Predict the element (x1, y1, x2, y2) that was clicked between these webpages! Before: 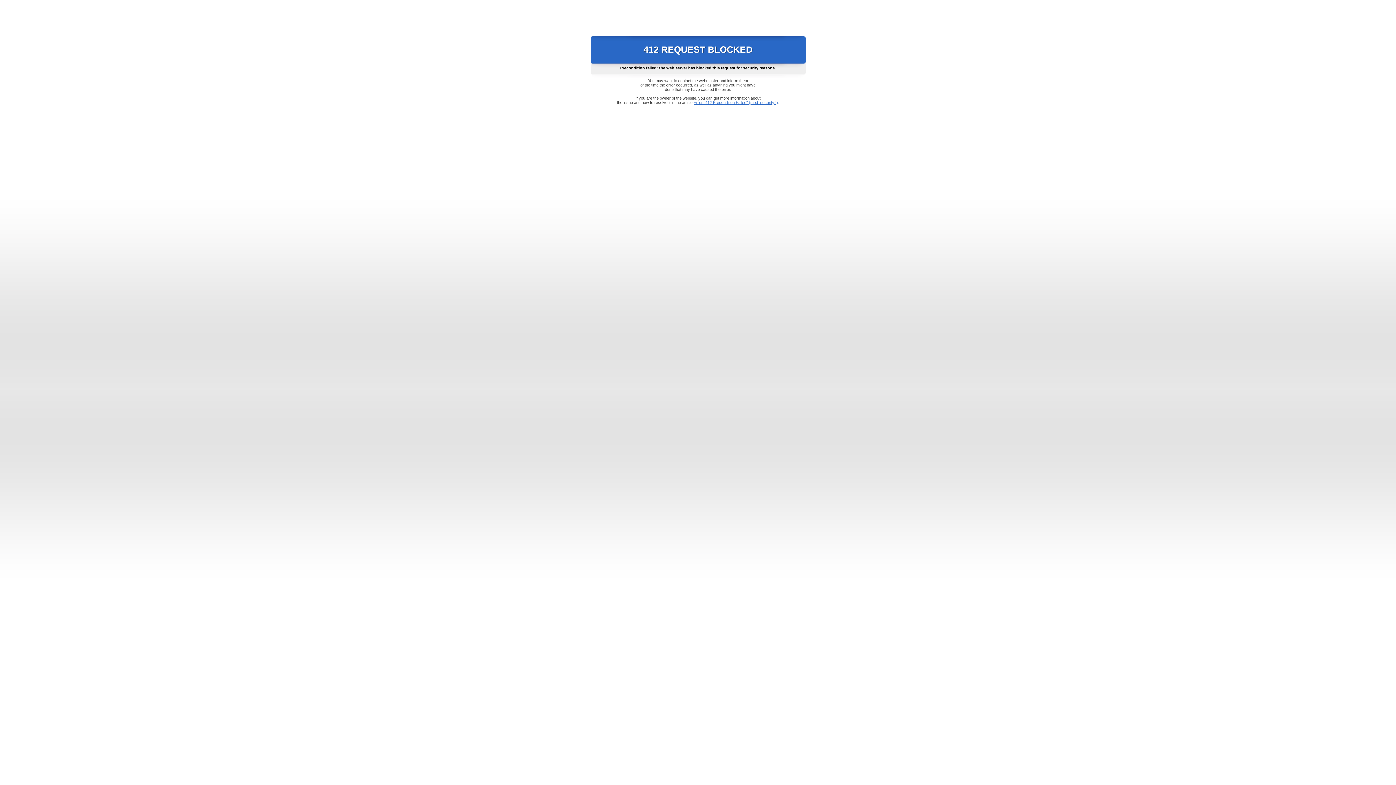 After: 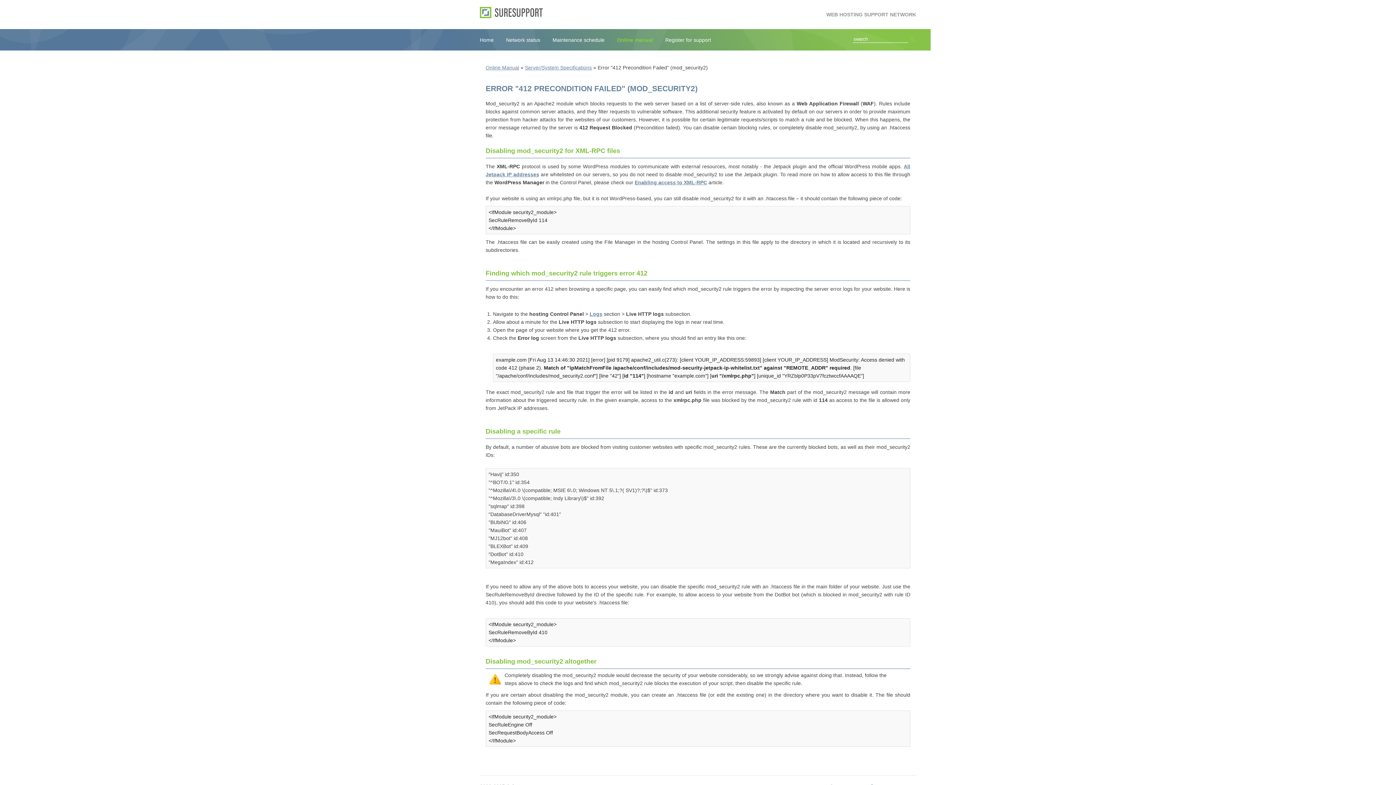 Action: label: Error "412 Precondition Failed" (mod_security2) bbox: (693, 100, 778, 104)